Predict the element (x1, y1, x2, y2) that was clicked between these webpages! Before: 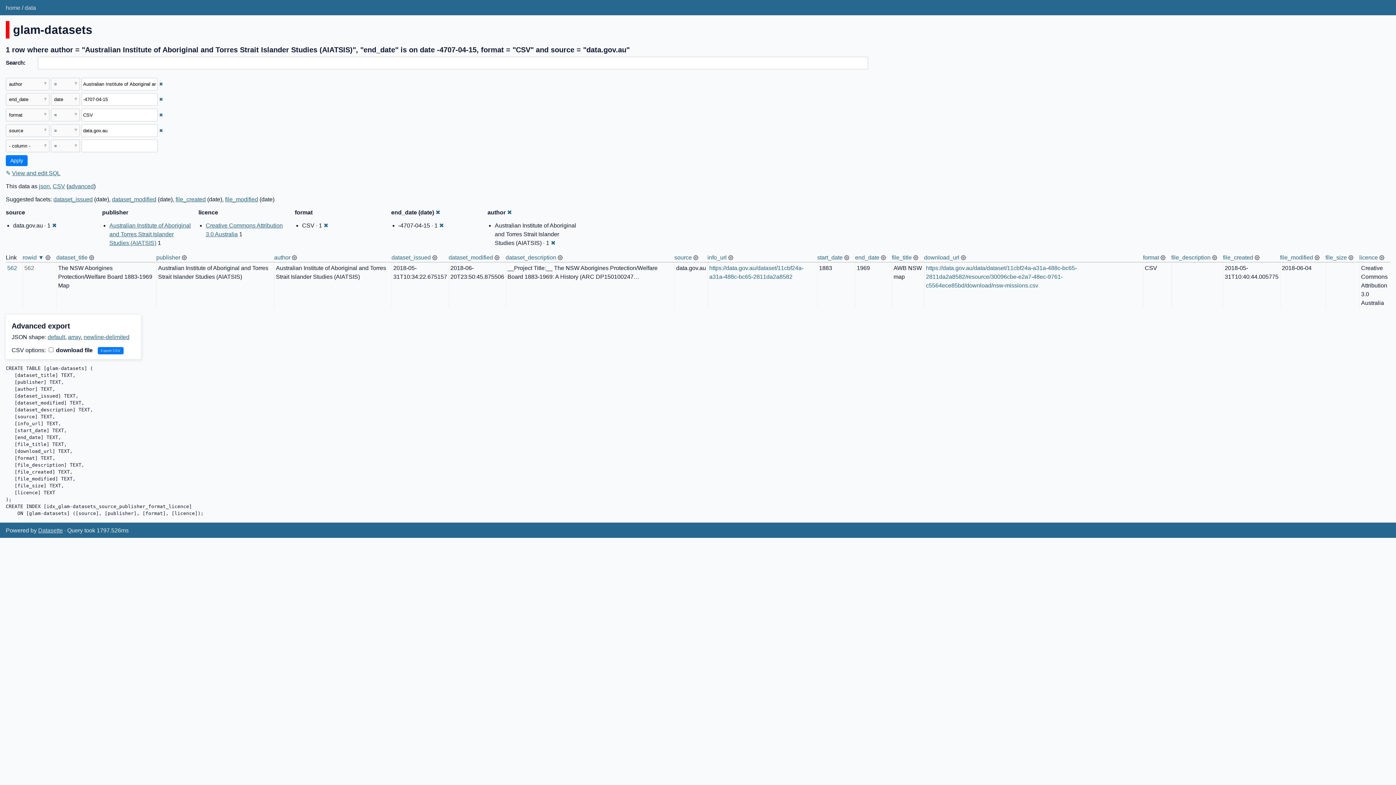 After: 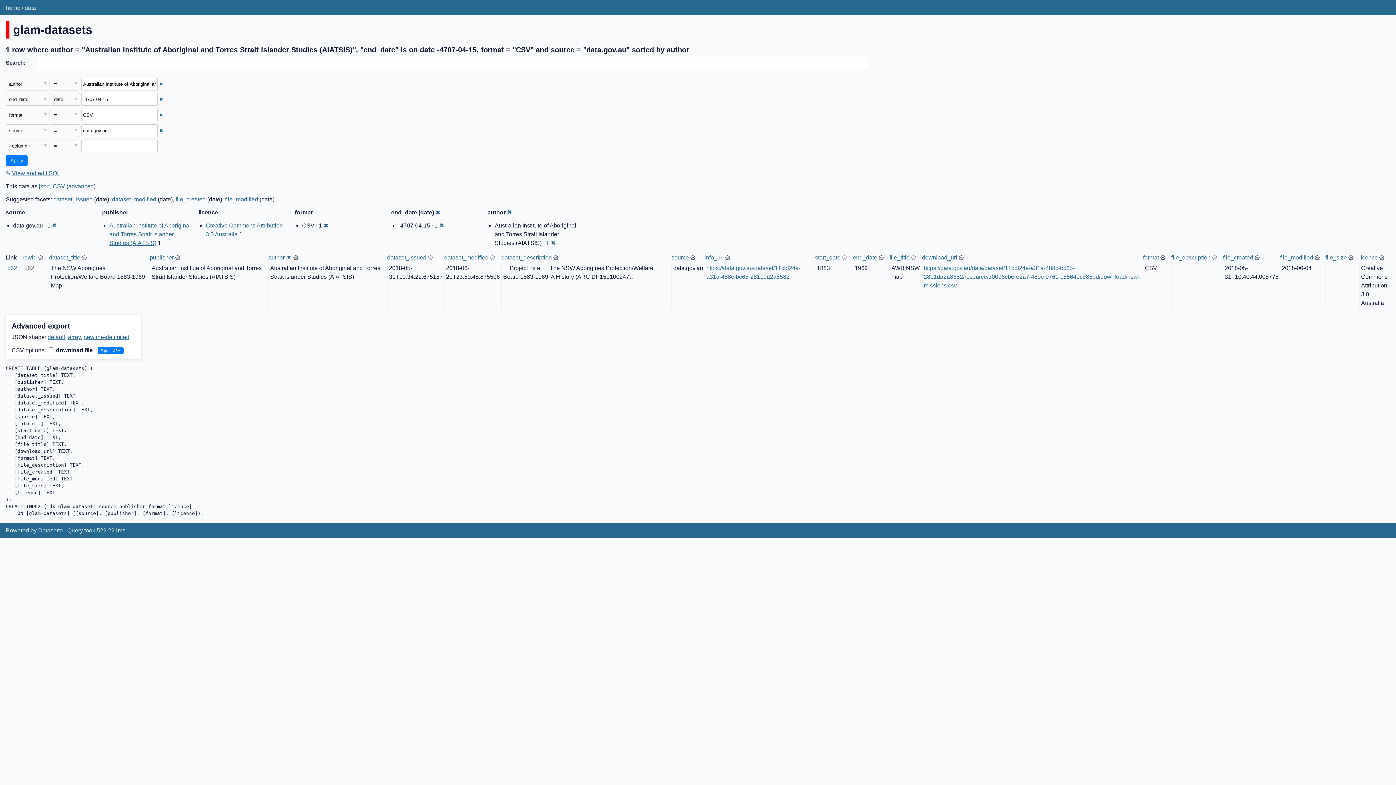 Action: label: author bbox: (274, 254, 290, 260)